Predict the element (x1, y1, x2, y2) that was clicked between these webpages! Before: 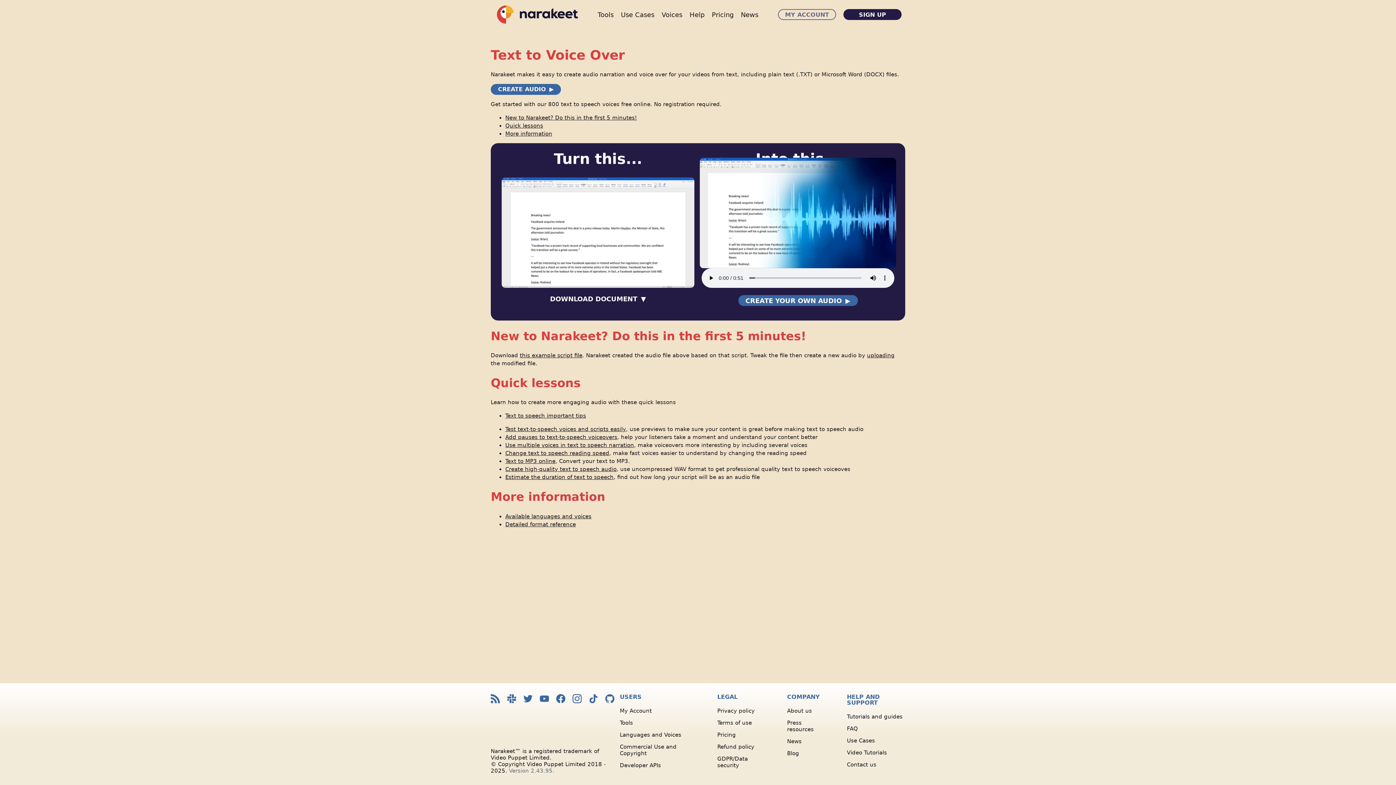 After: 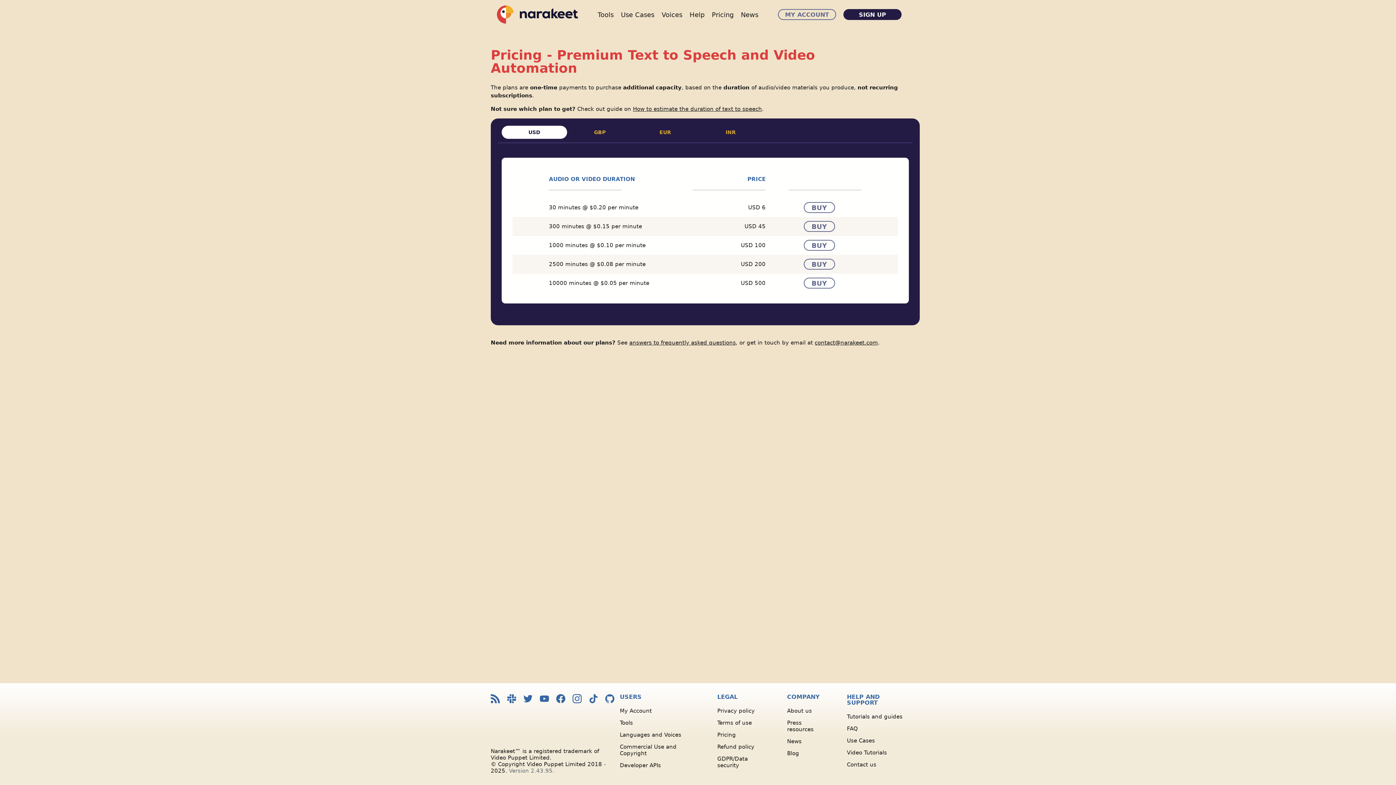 Action: label: Pricing bbox: (712, 10, 733, 18)